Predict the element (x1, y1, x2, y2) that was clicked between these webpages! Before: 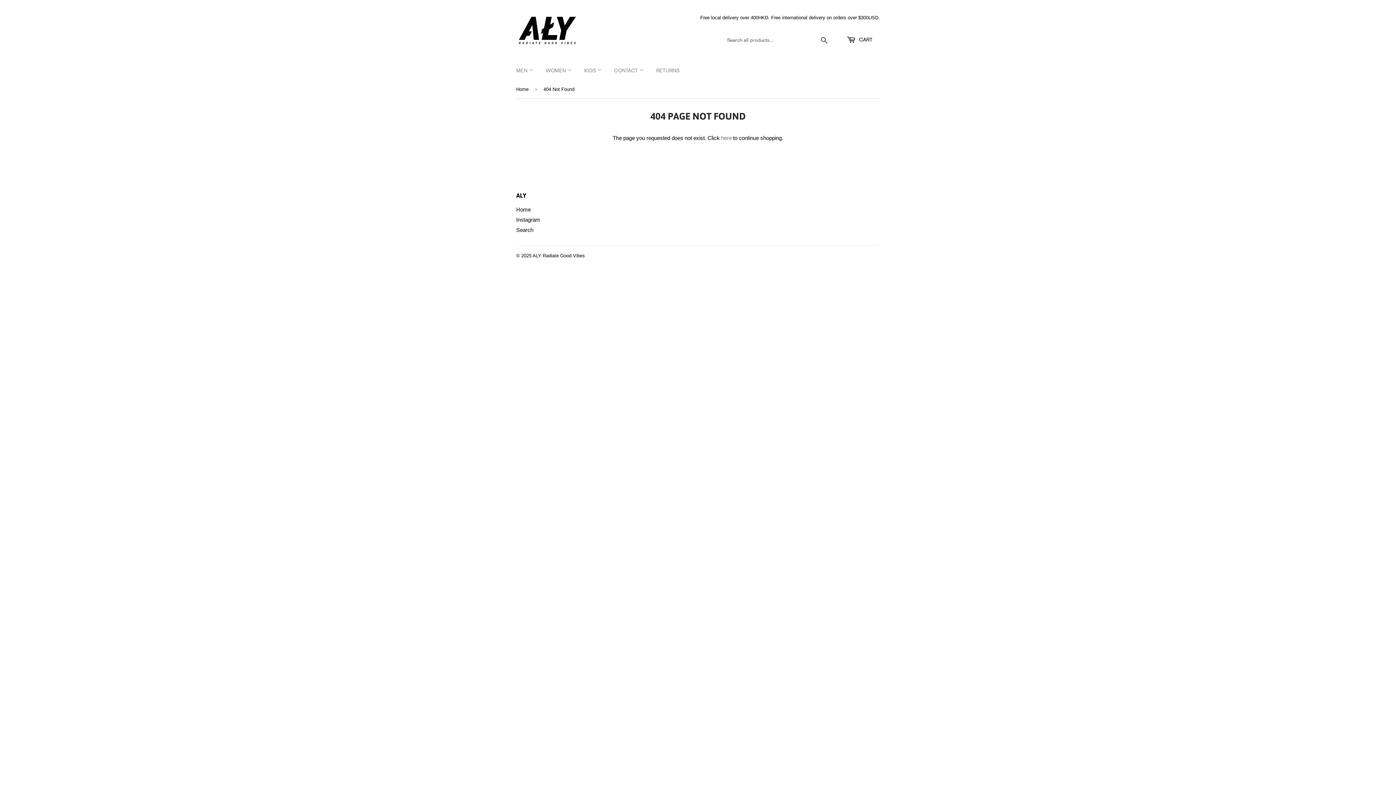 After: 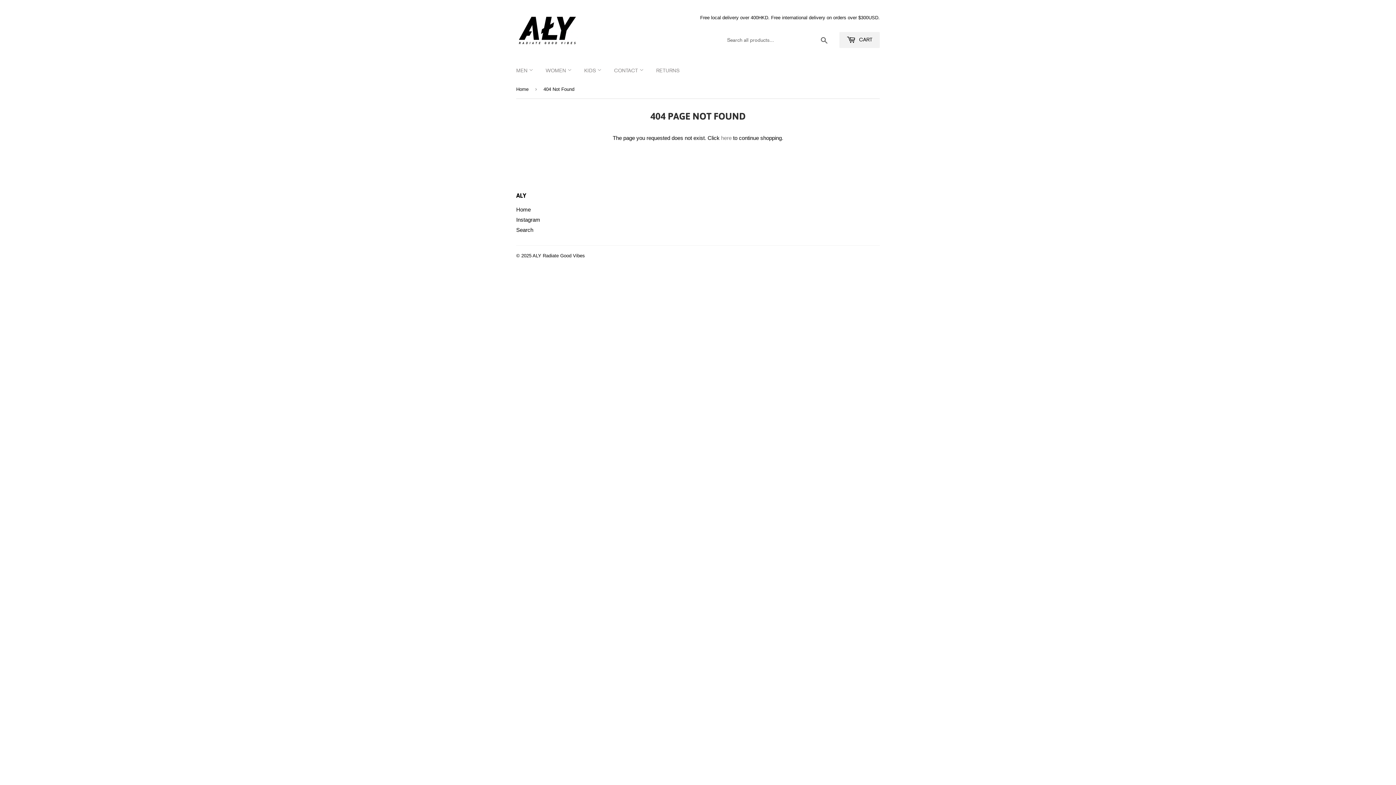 Action: bbox: (839, 32, 880, 48) label:  CART